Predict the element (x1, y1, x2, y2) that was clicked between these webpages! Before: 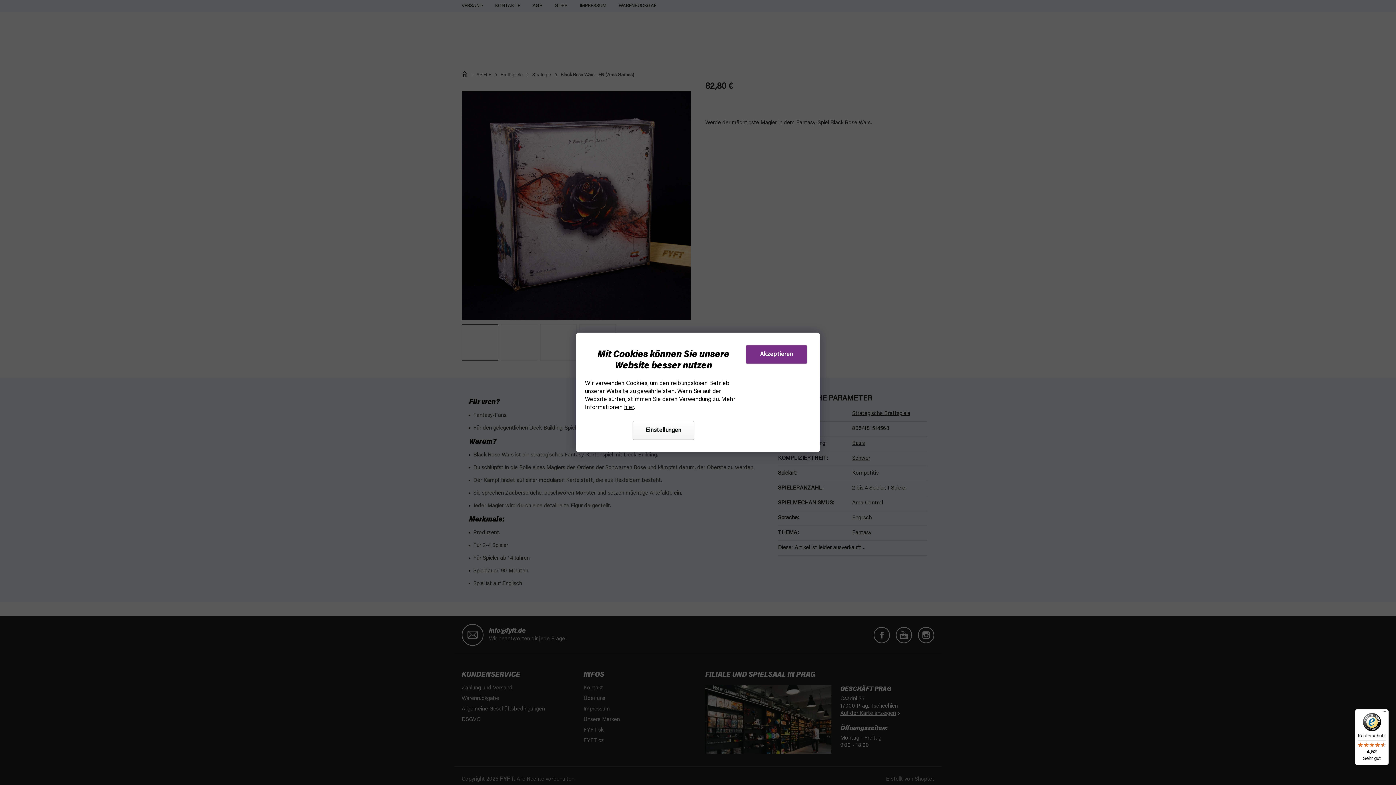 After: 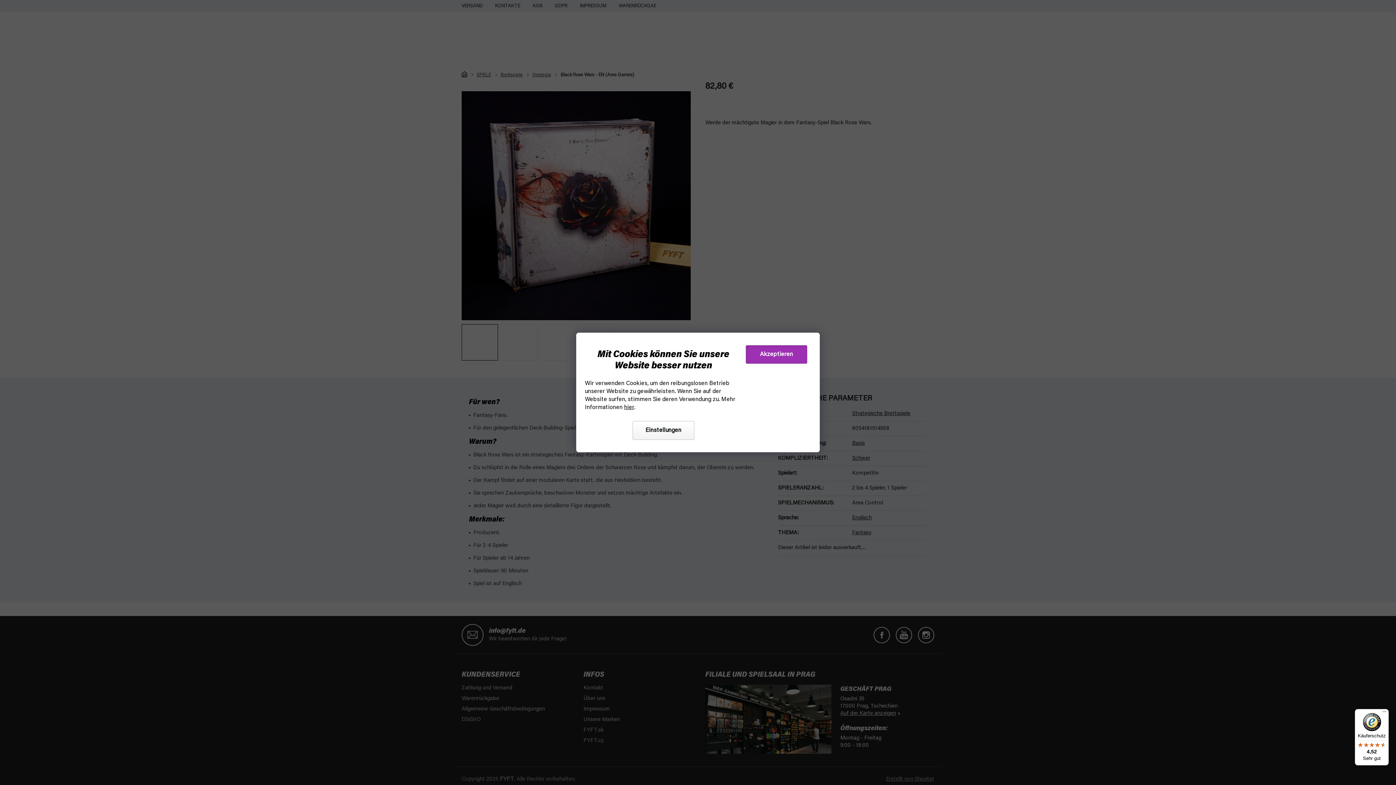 Action: label: Akzeptieren bbox: (745, 345, 807, 364)